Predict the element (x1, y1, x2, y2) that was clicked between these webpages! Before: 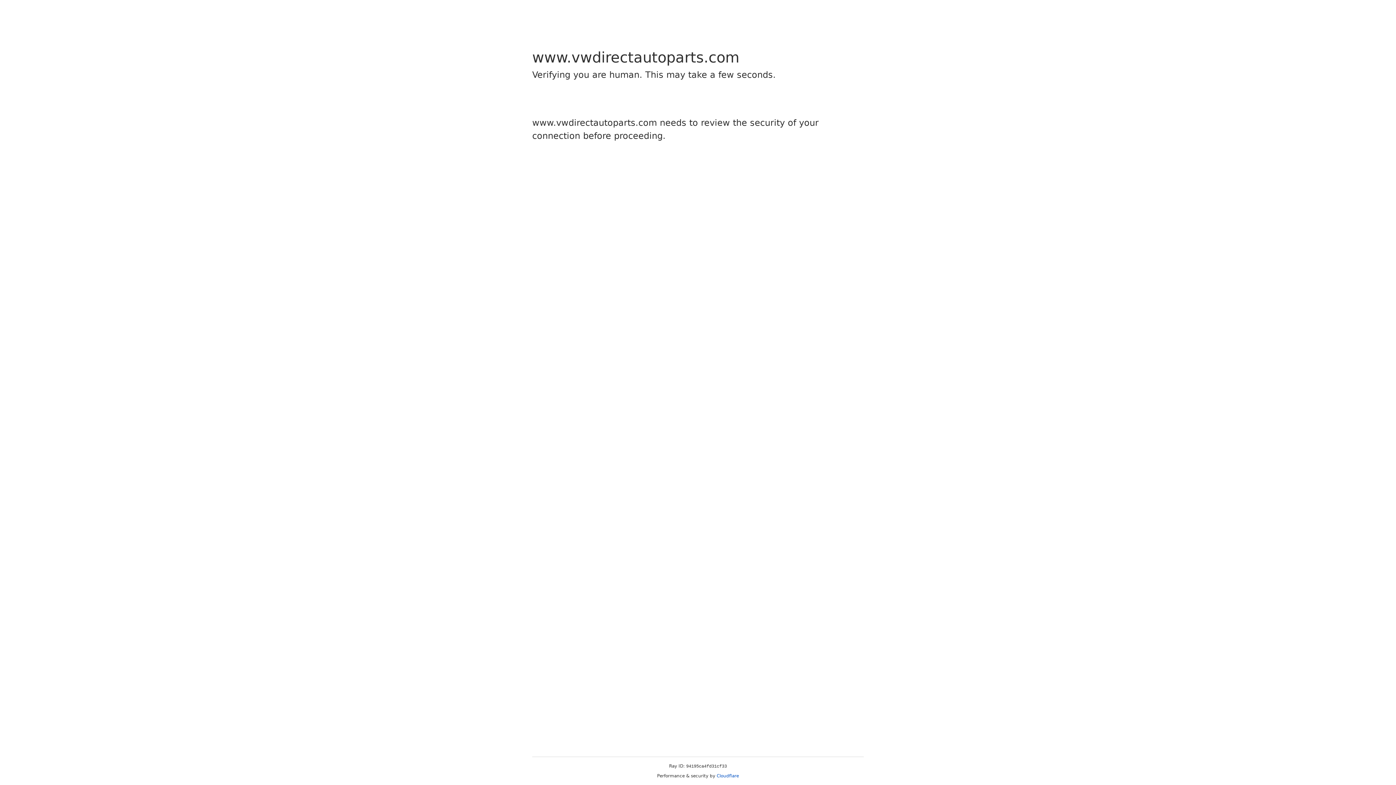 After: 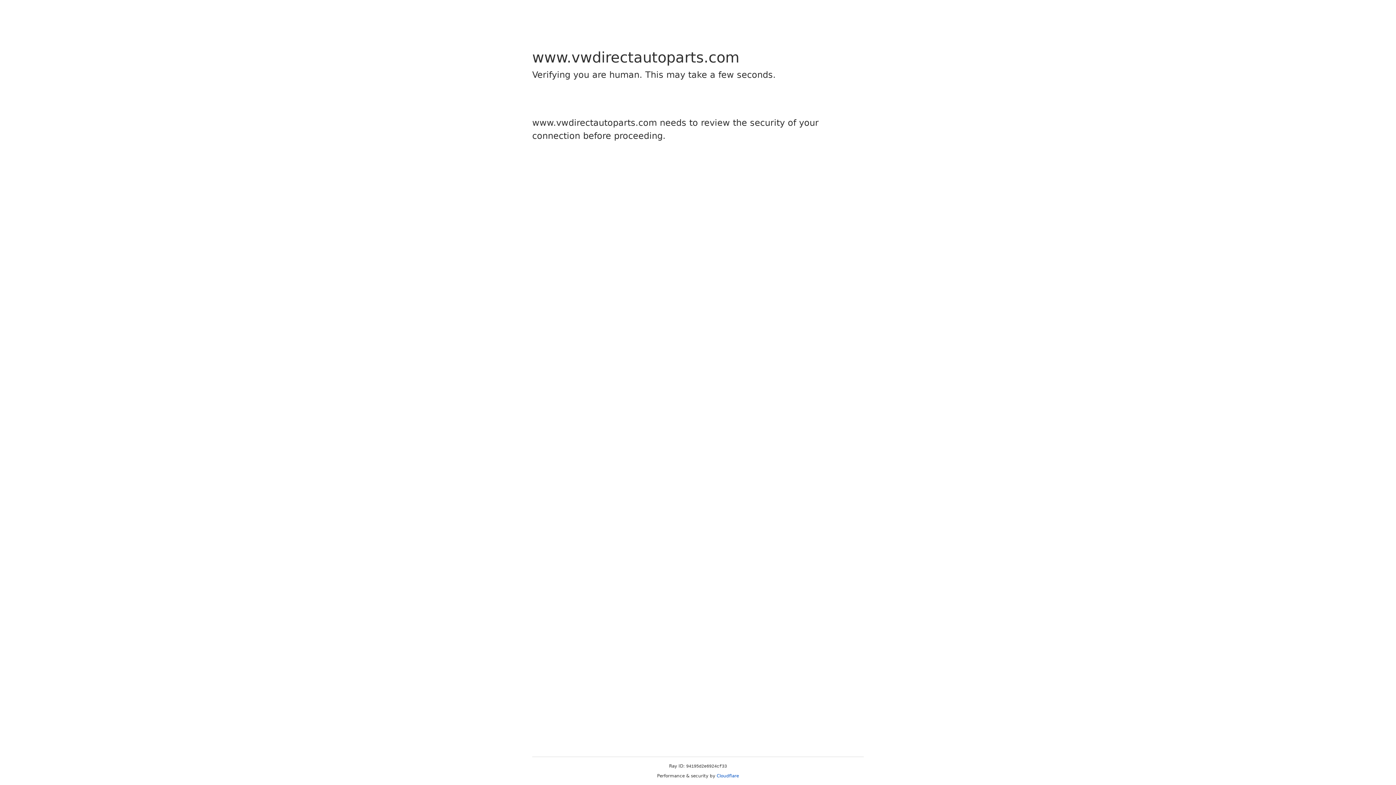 Action: bbox: (716, 773, 739, 778) label: Cloudflare